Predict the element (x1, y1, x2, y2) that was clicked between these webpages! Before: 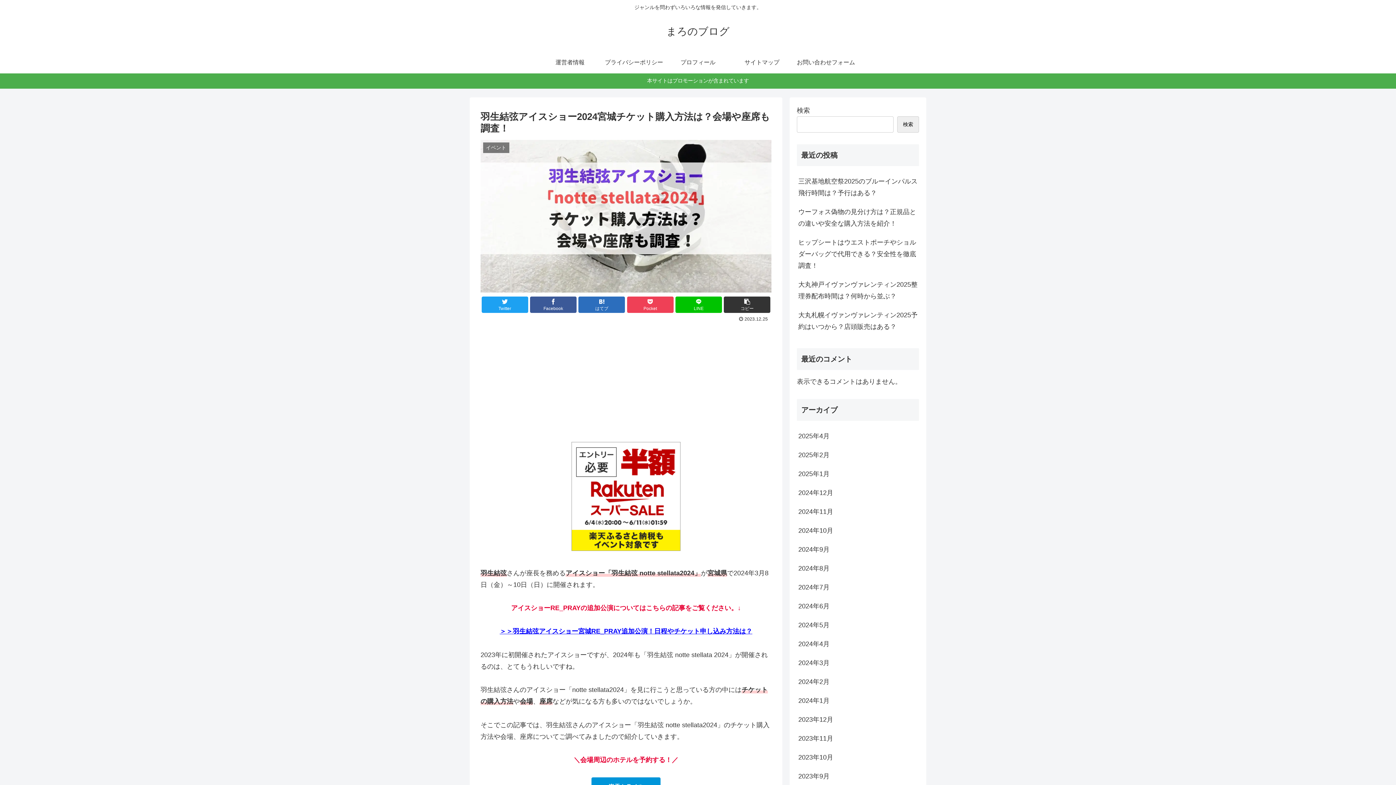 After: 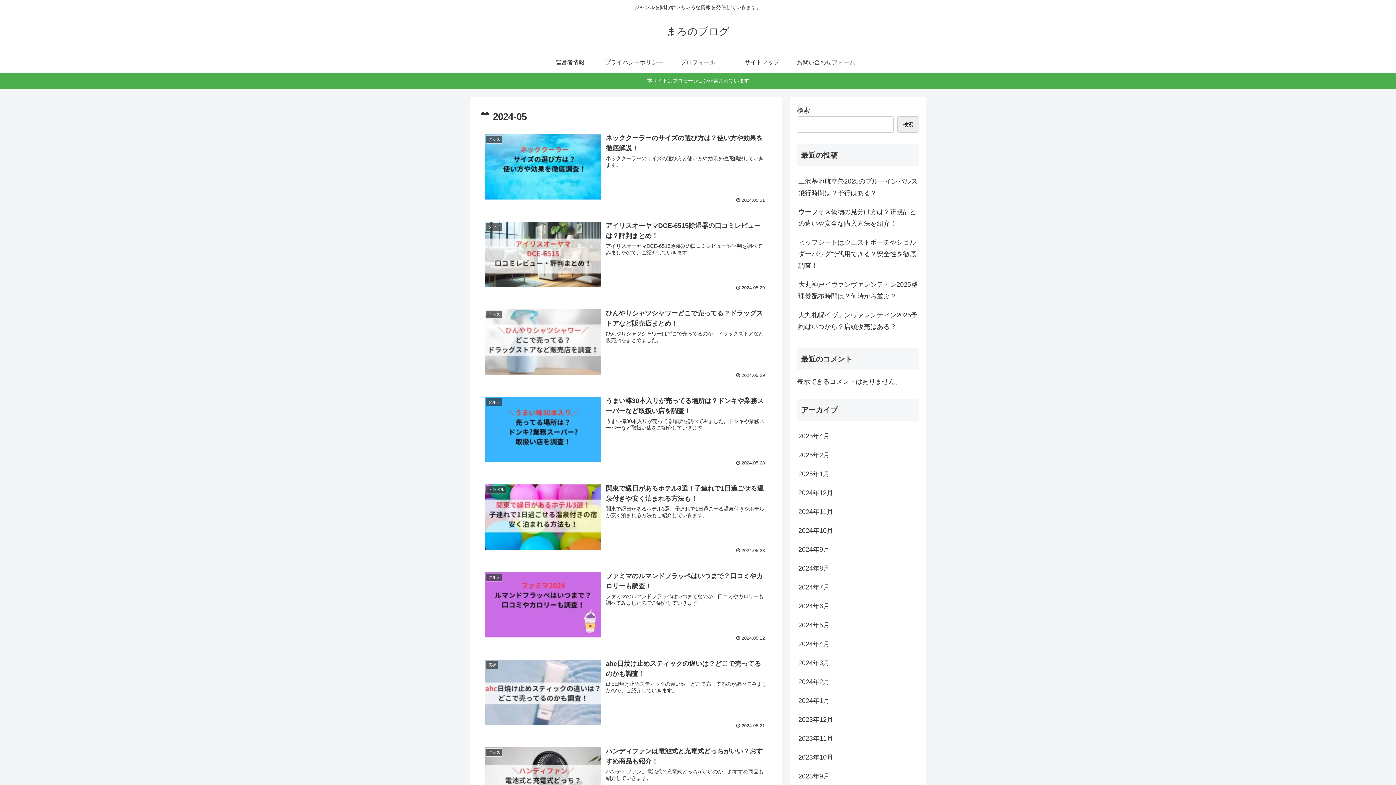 Action: label: 2024年5月 bbox: (797, 616, 919, 634)